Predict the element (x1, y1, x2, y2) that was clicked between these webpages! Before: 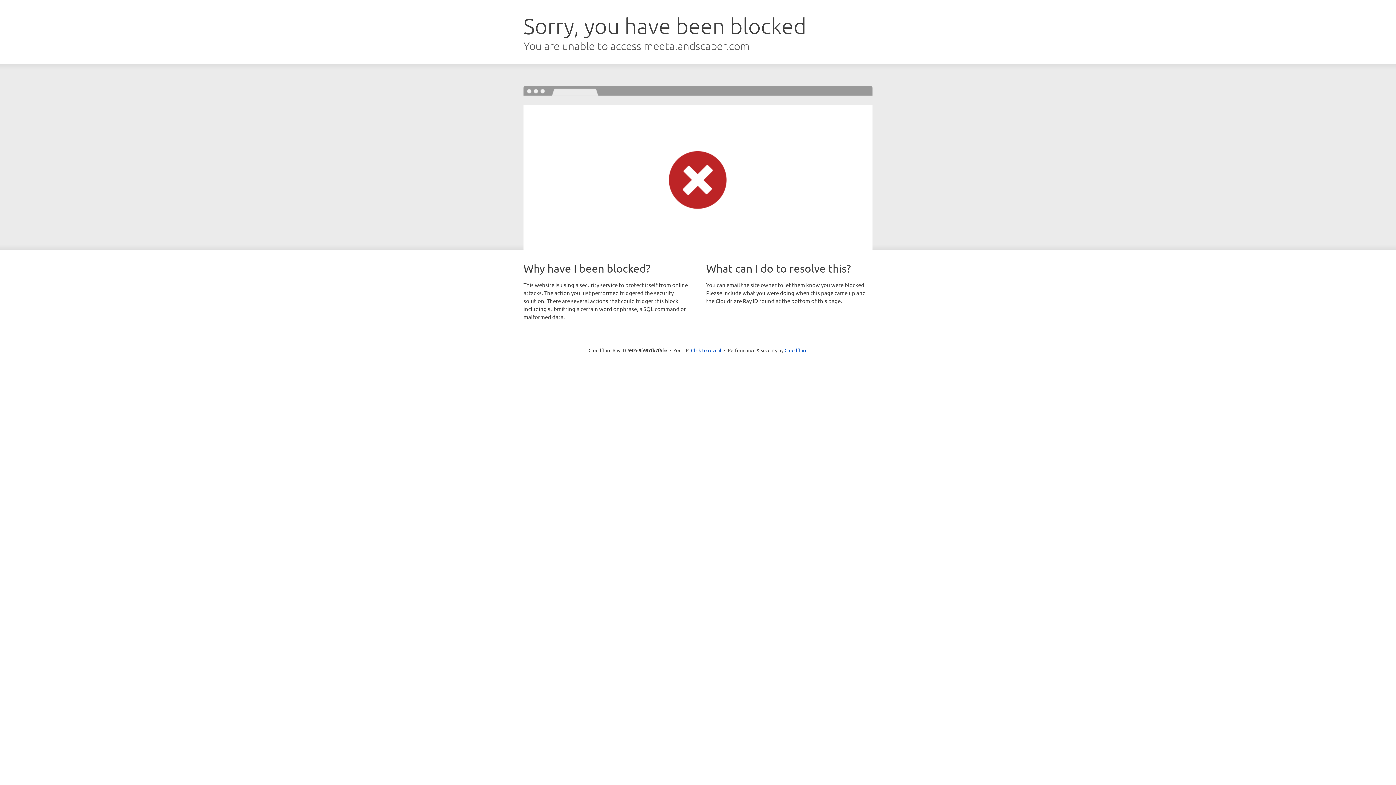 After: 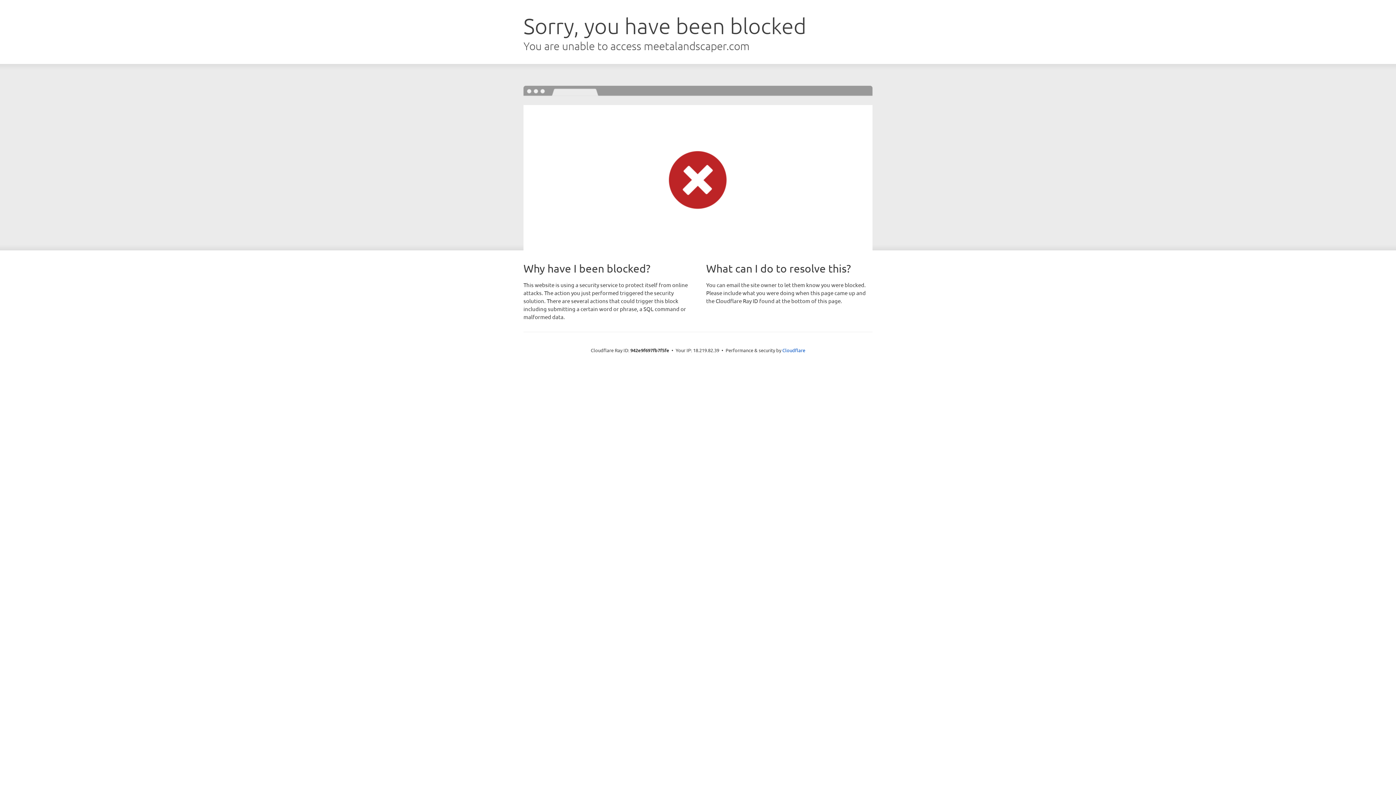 Action: label: Click to reveal bbox: (691, 346, 721, 353)